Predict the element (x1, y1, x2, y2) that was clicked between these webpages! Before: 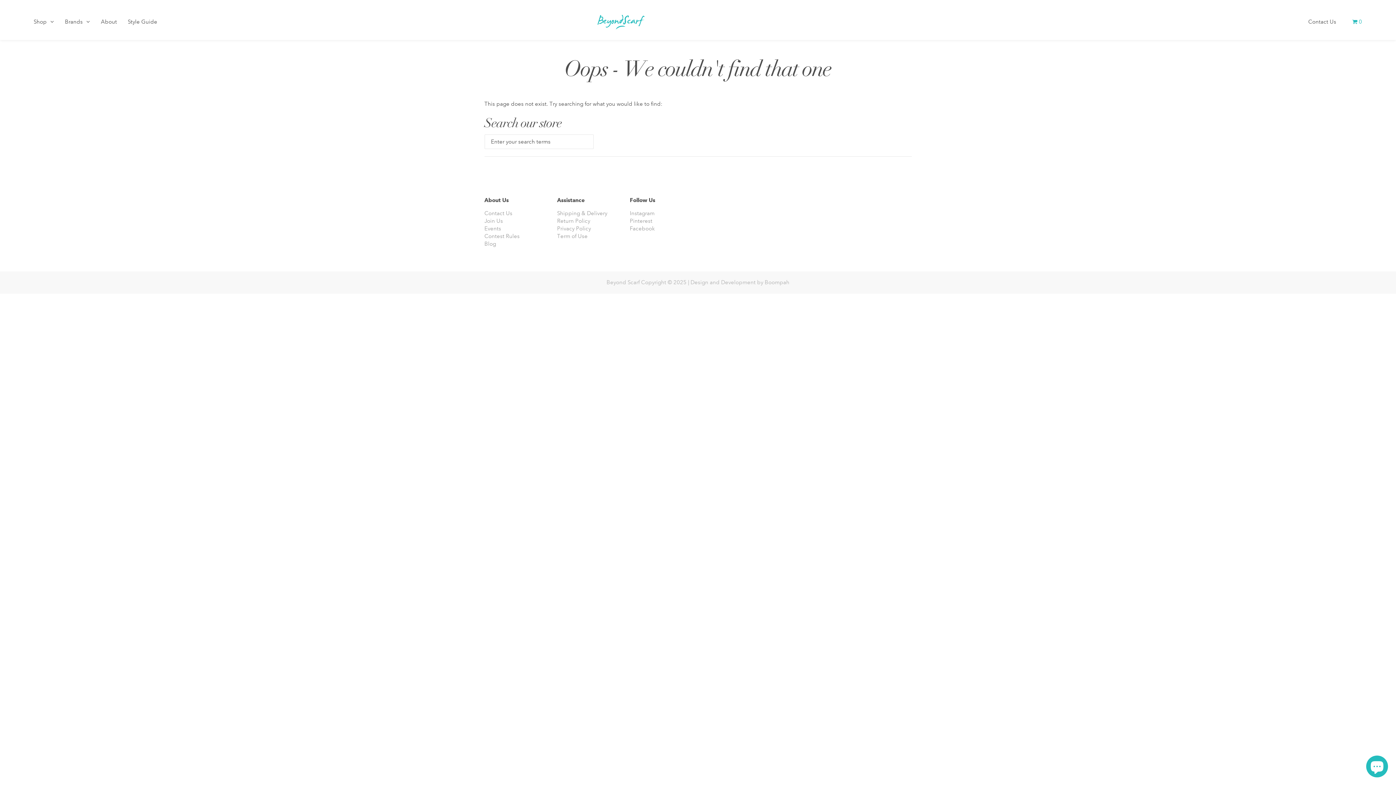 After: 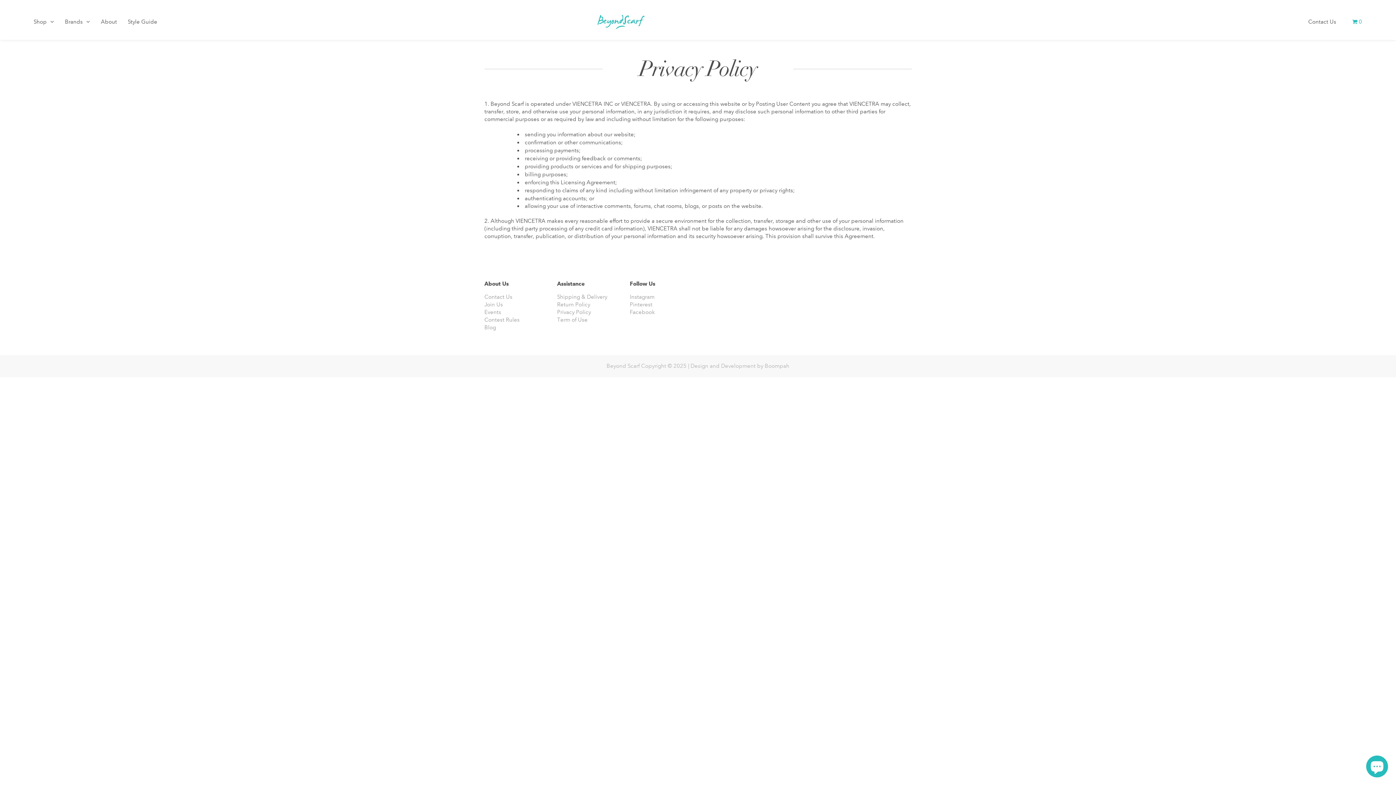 Action: label: Privacy Policy bbox: (557, 225, 591, 232)